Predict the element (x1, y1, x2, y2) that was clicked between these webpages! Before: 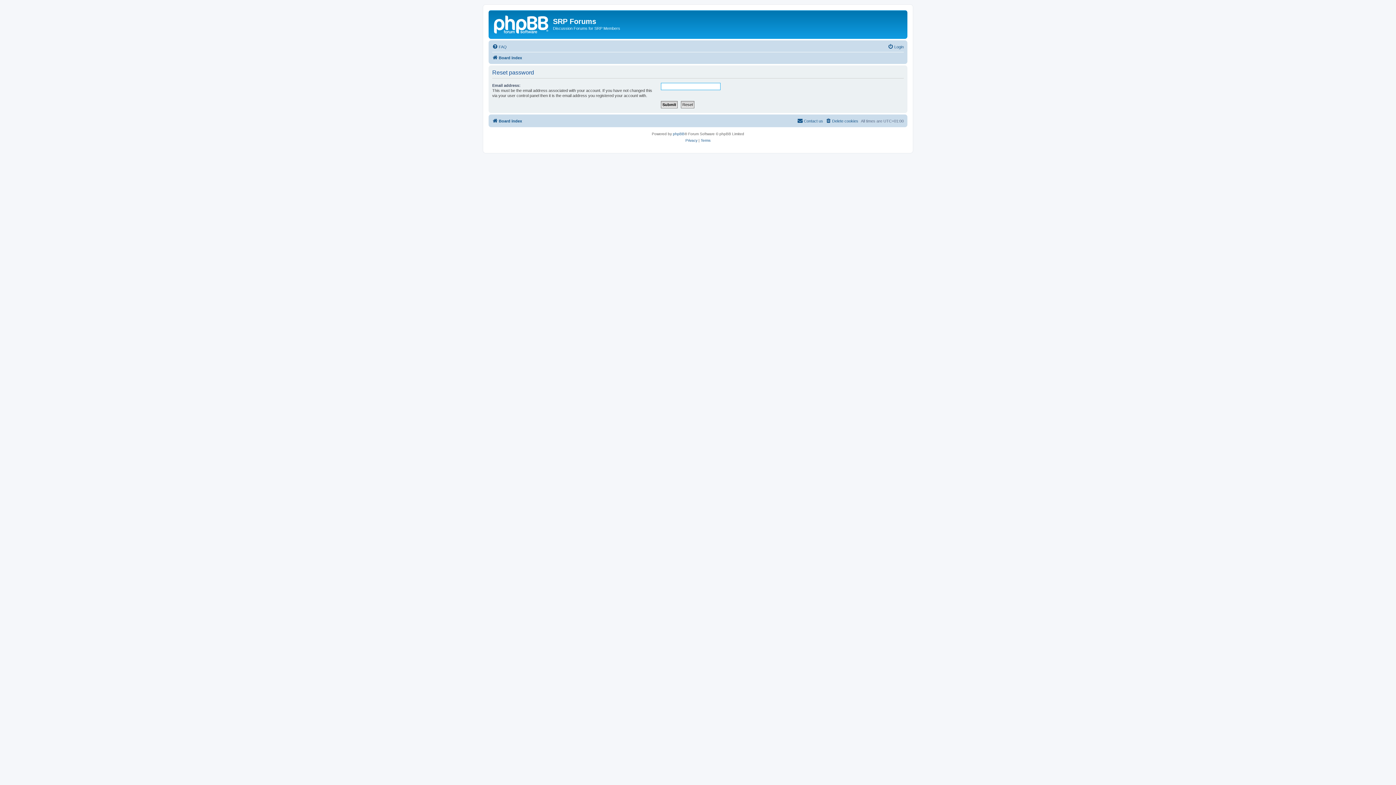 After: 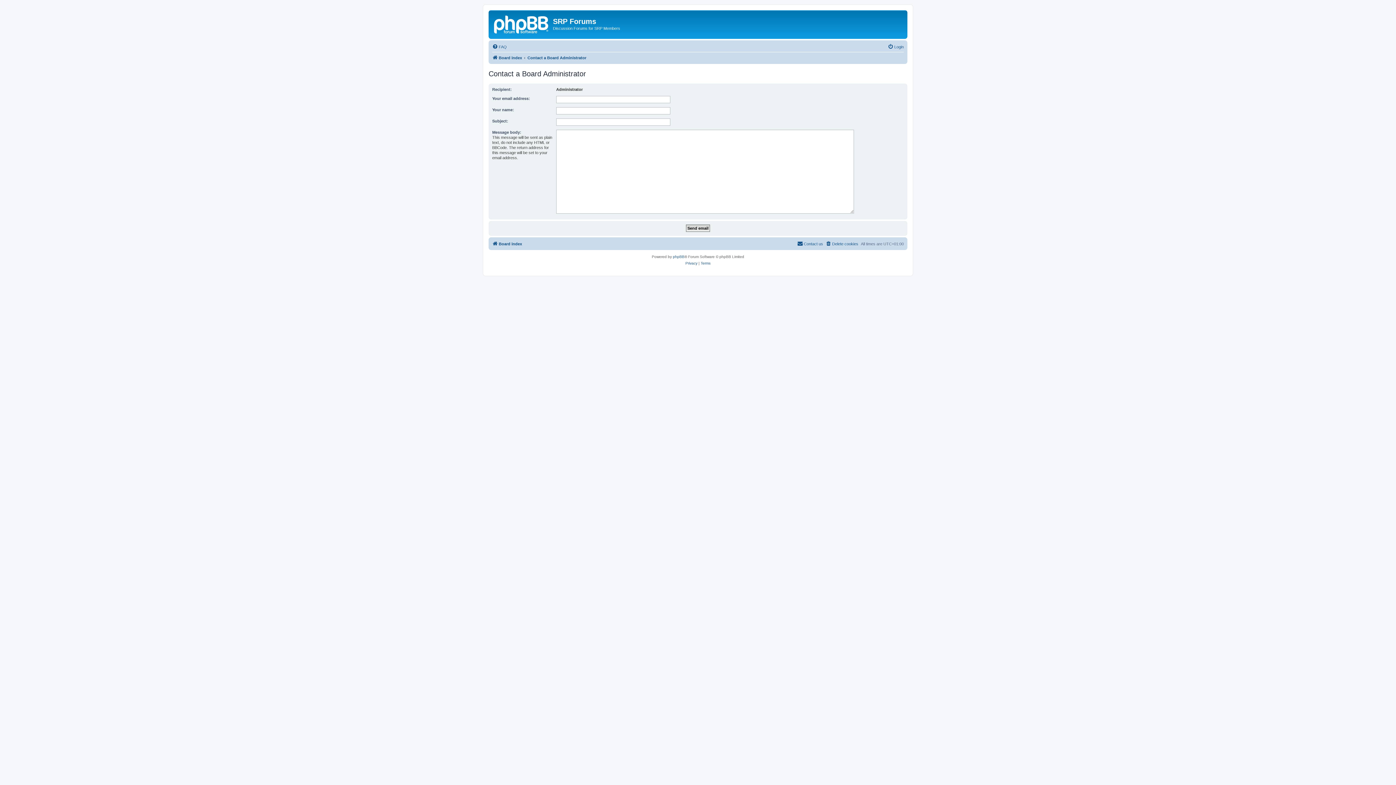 Action: label: Contact us bbox: (797, 116, 823, 125)